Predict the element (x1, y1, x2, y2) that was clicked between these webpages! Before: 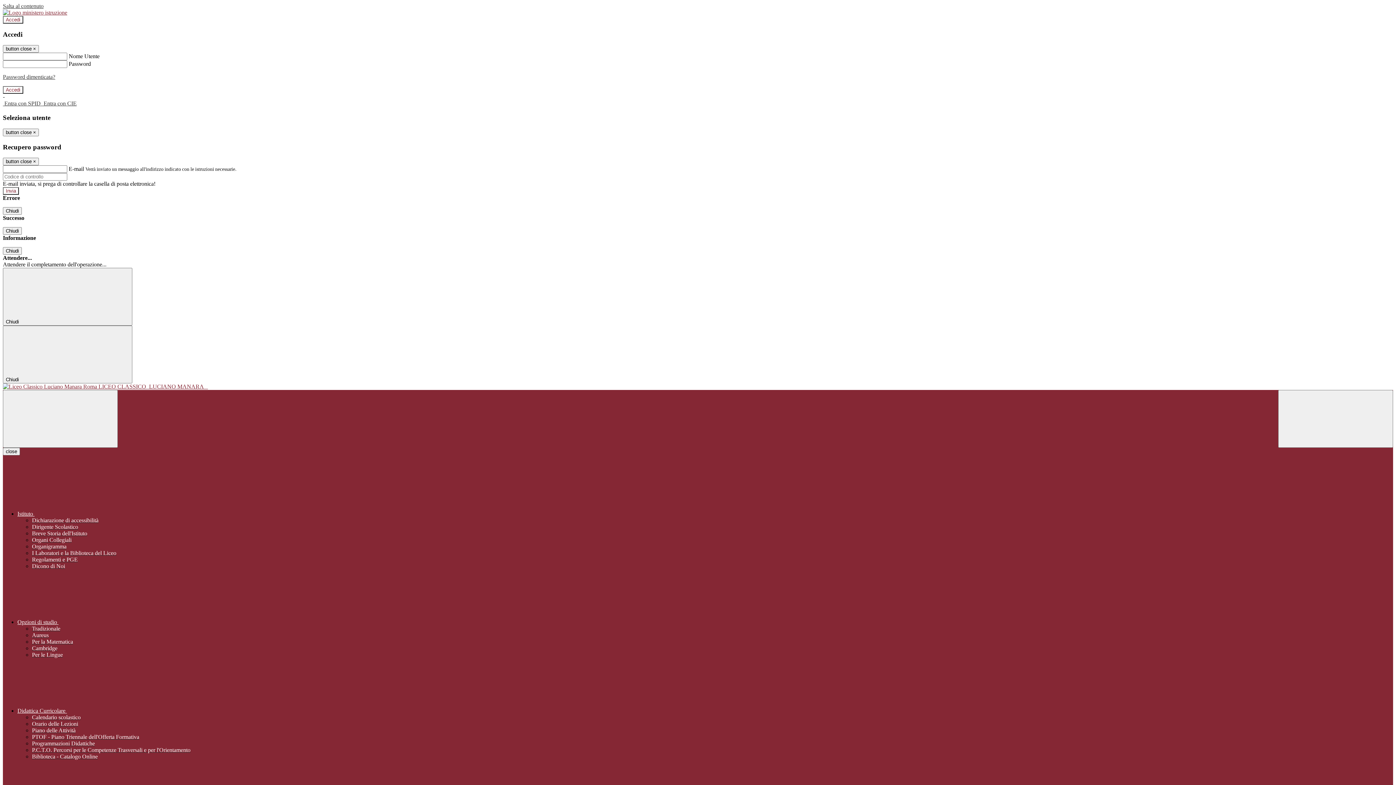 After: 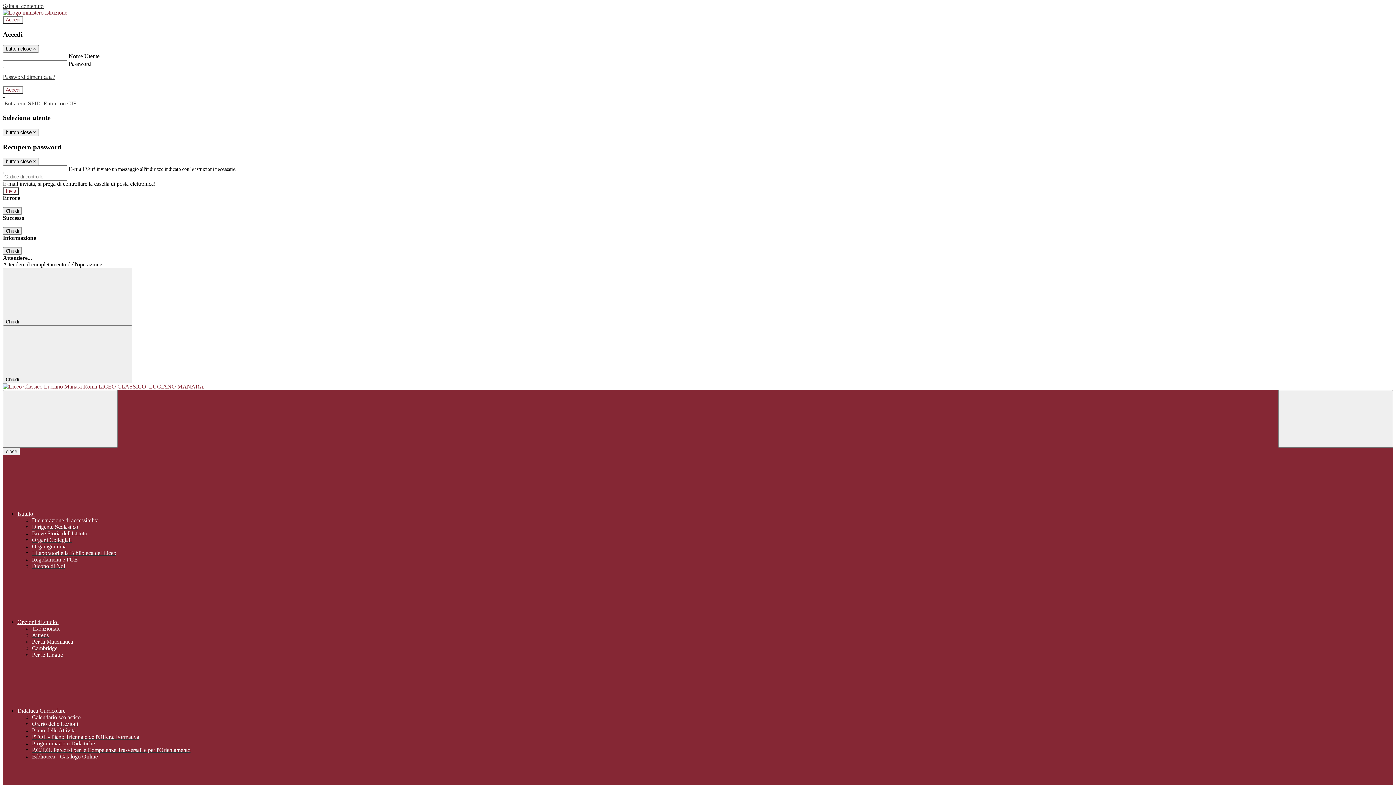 Action: bbox: (32, 537, 71, 543) label: Organi Collegiali